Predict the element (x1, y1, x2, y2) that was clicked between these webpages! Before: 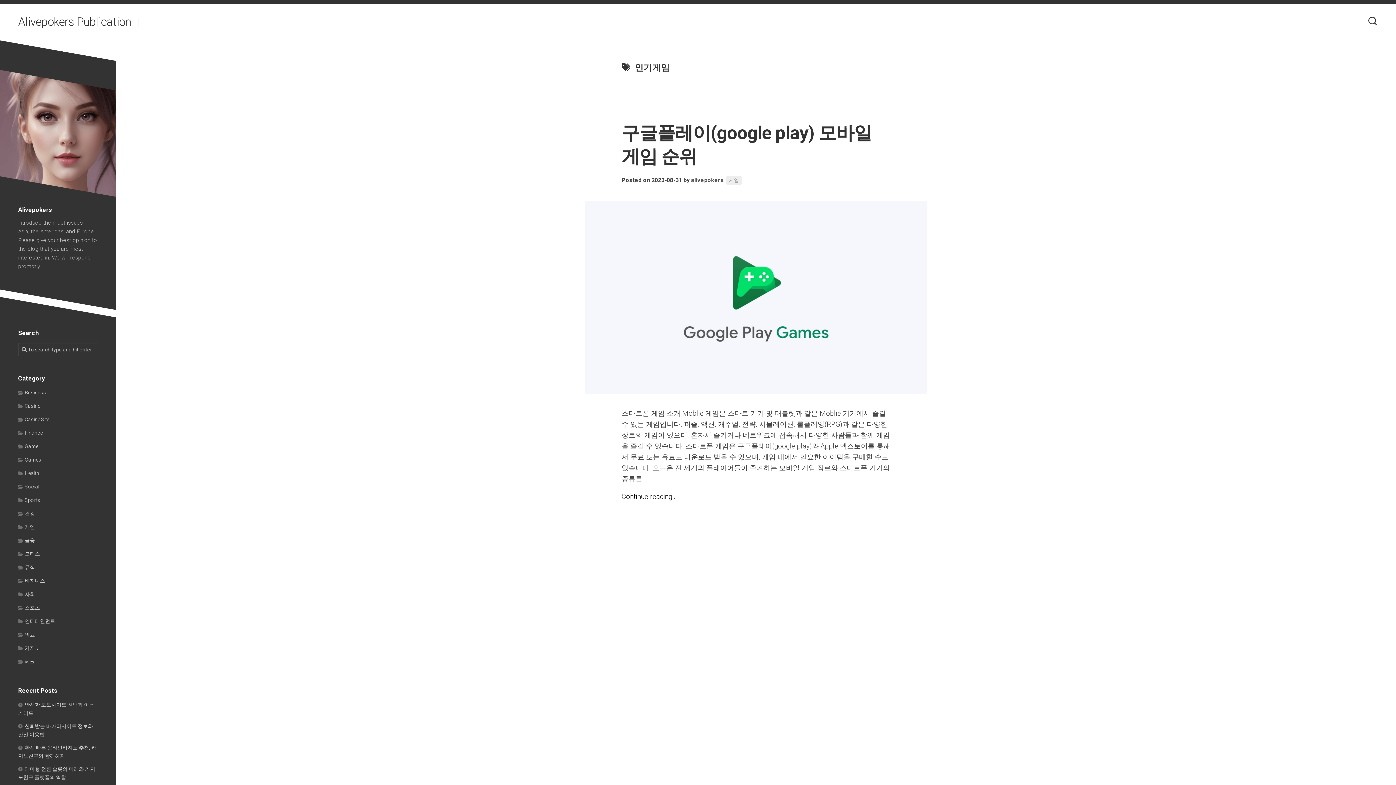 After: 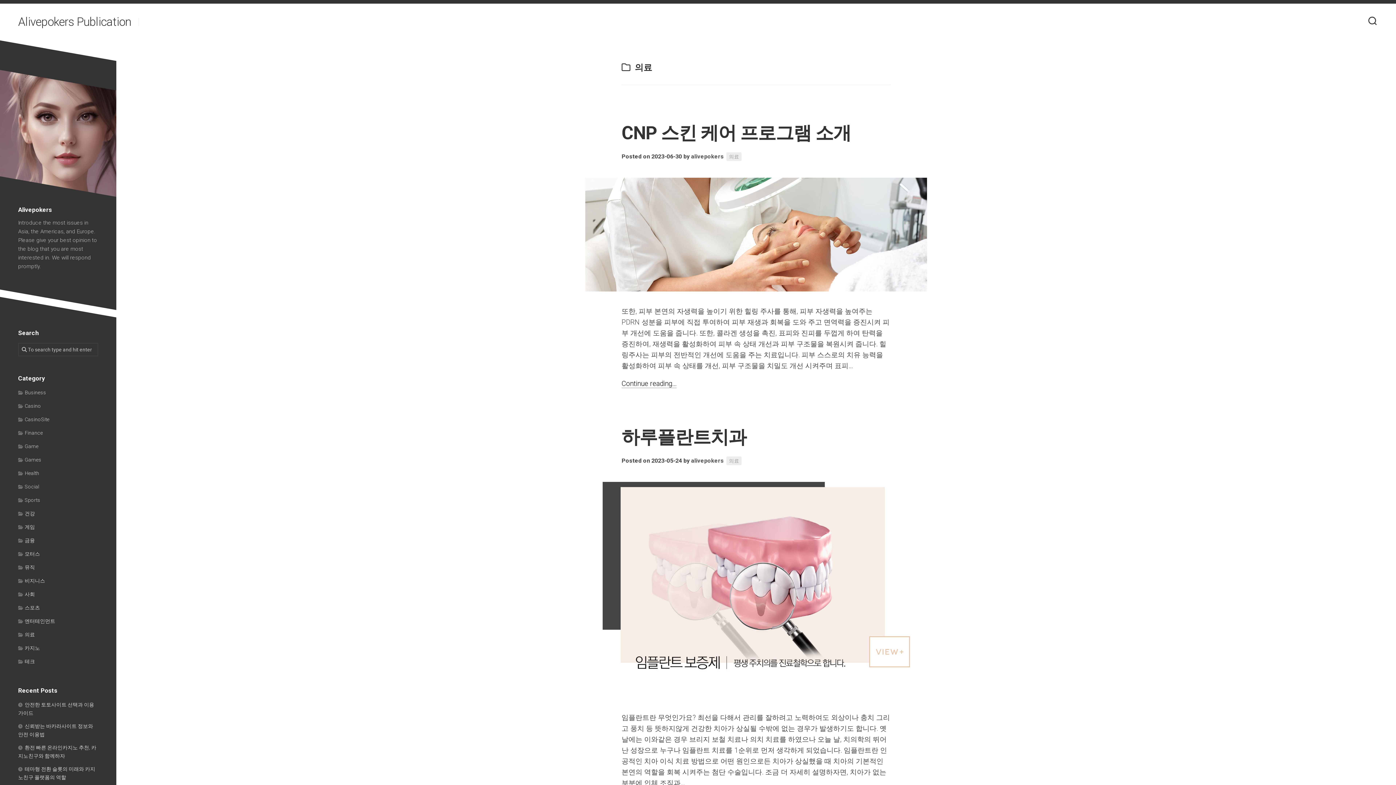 Action: bbox: (18, 632, 34, 637) label: 의료